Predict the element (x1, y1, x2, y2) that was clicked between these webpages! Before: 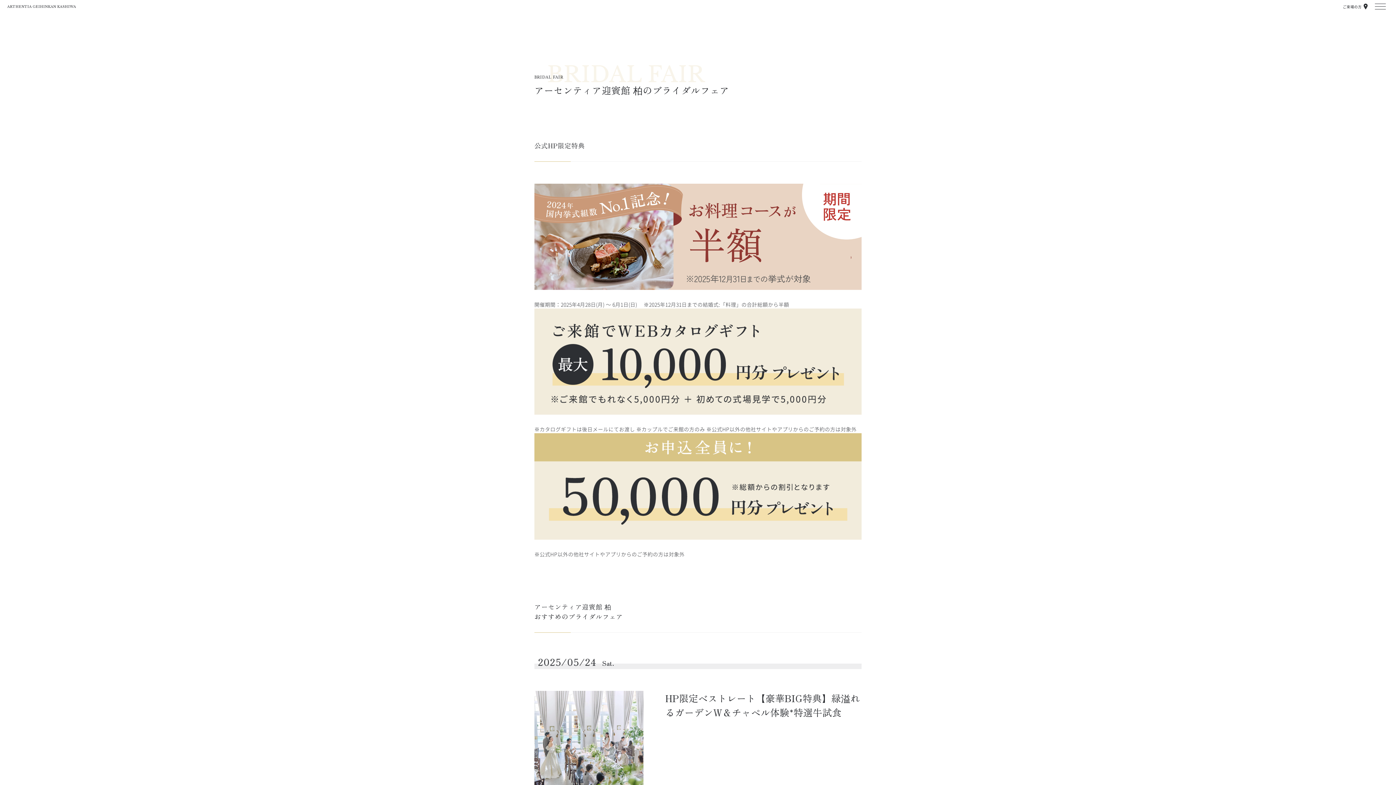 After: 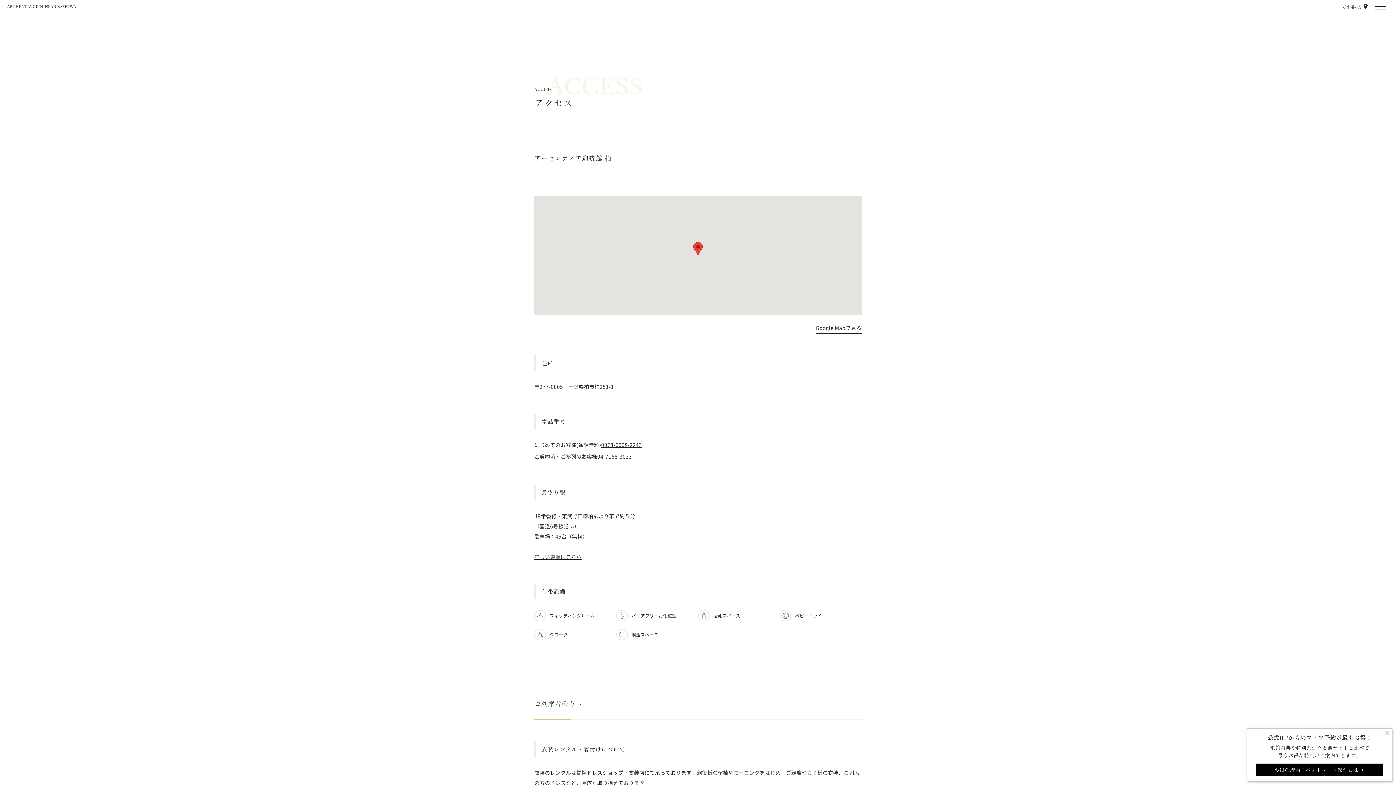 Action: bbox: (1343, 3, 1368, 9) label: ご来場の方